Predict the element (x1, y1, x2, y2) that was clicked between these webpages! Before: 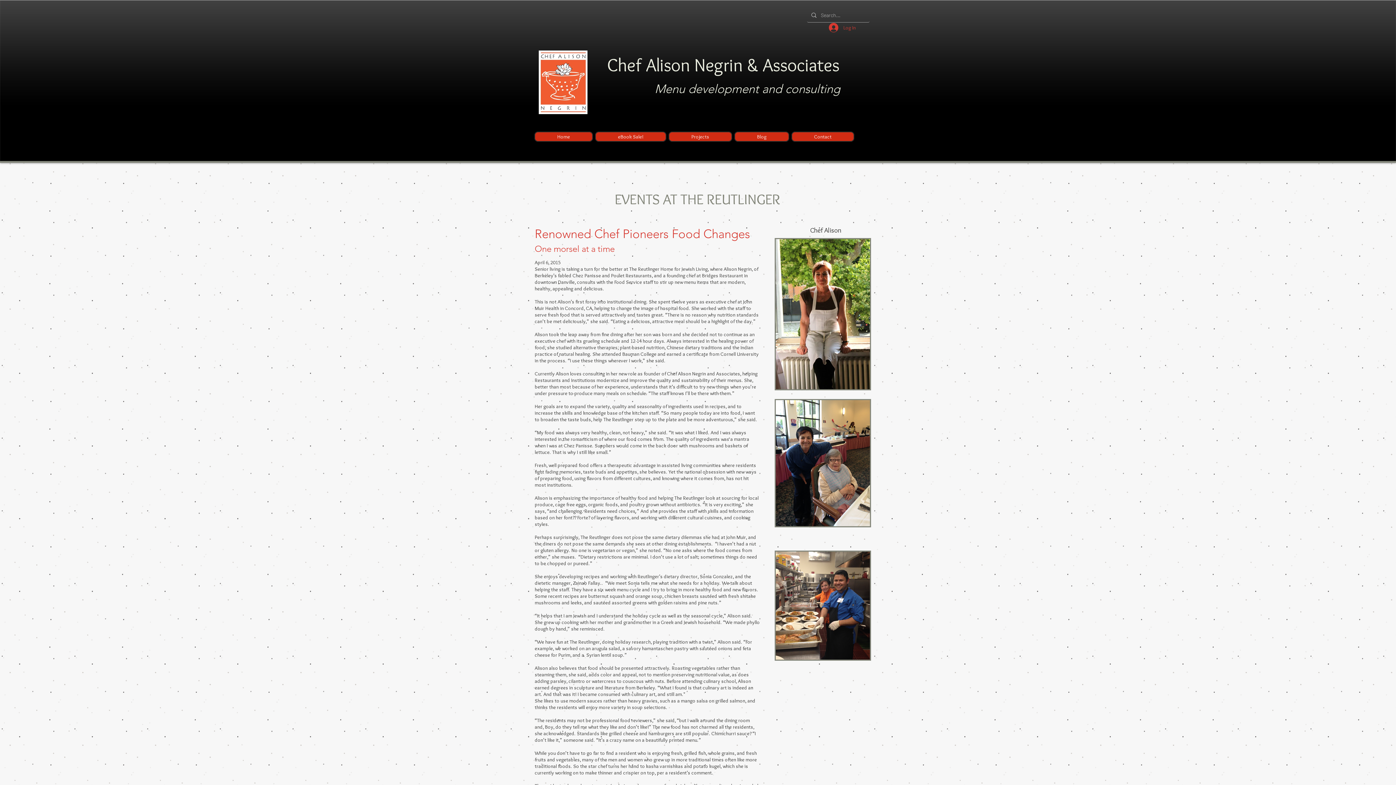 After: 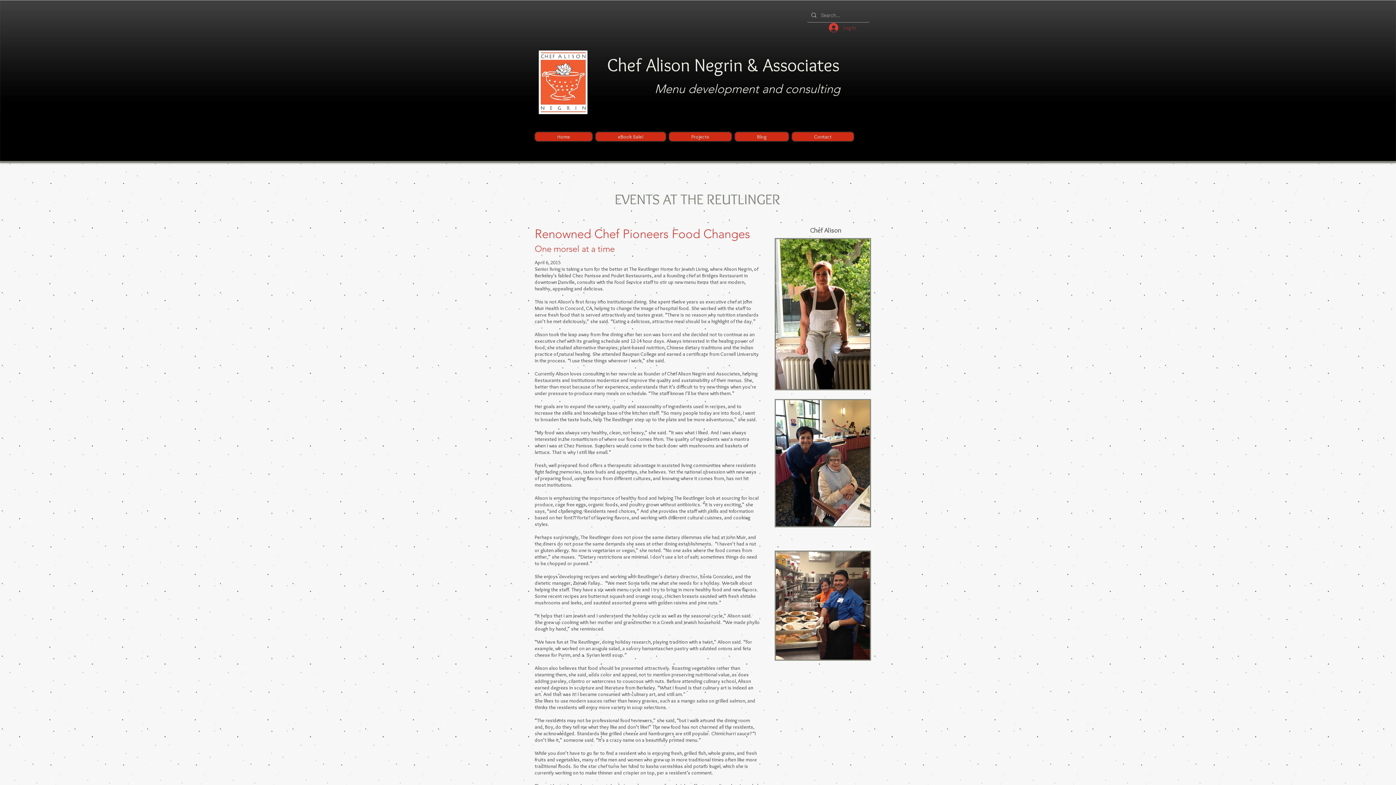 Action: label: Log In bbox: (824, 20, 861, 34)